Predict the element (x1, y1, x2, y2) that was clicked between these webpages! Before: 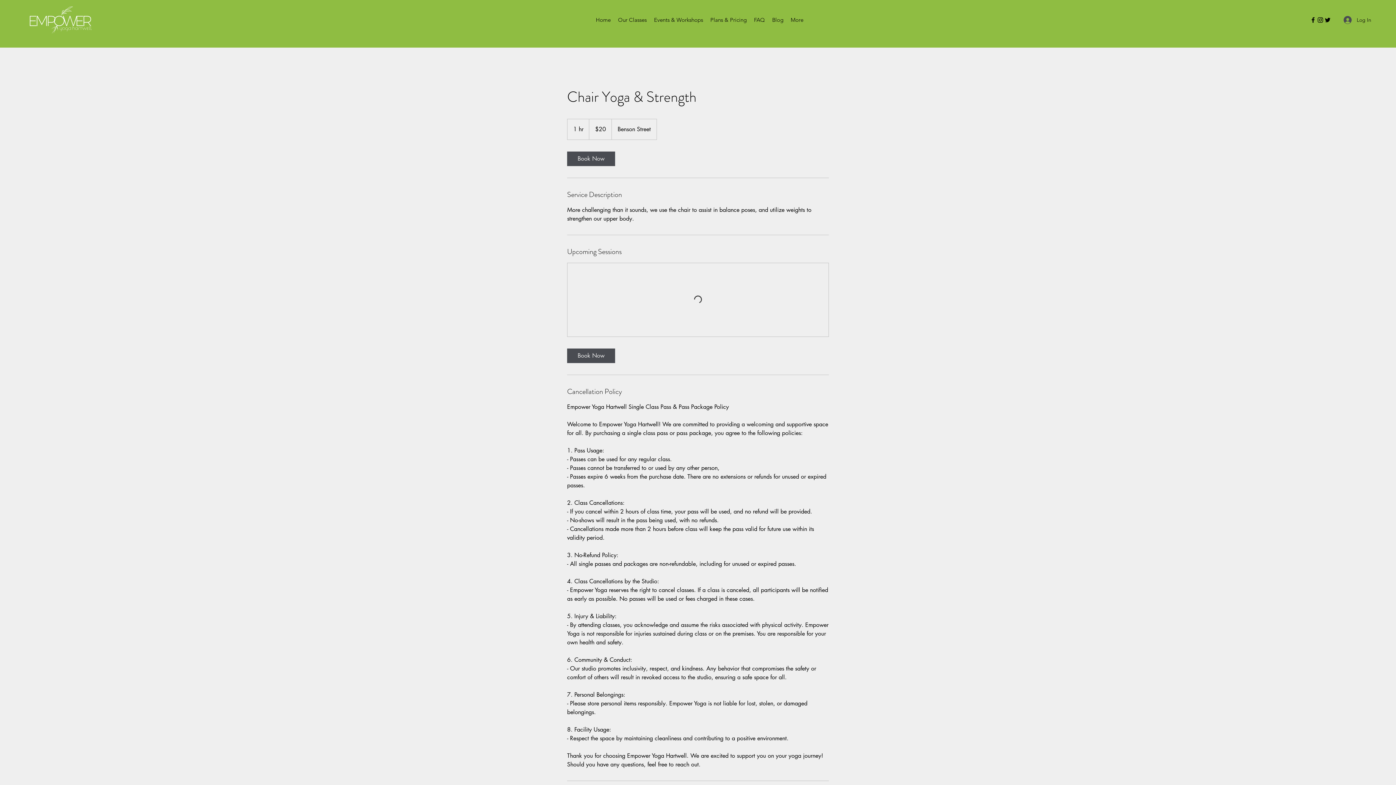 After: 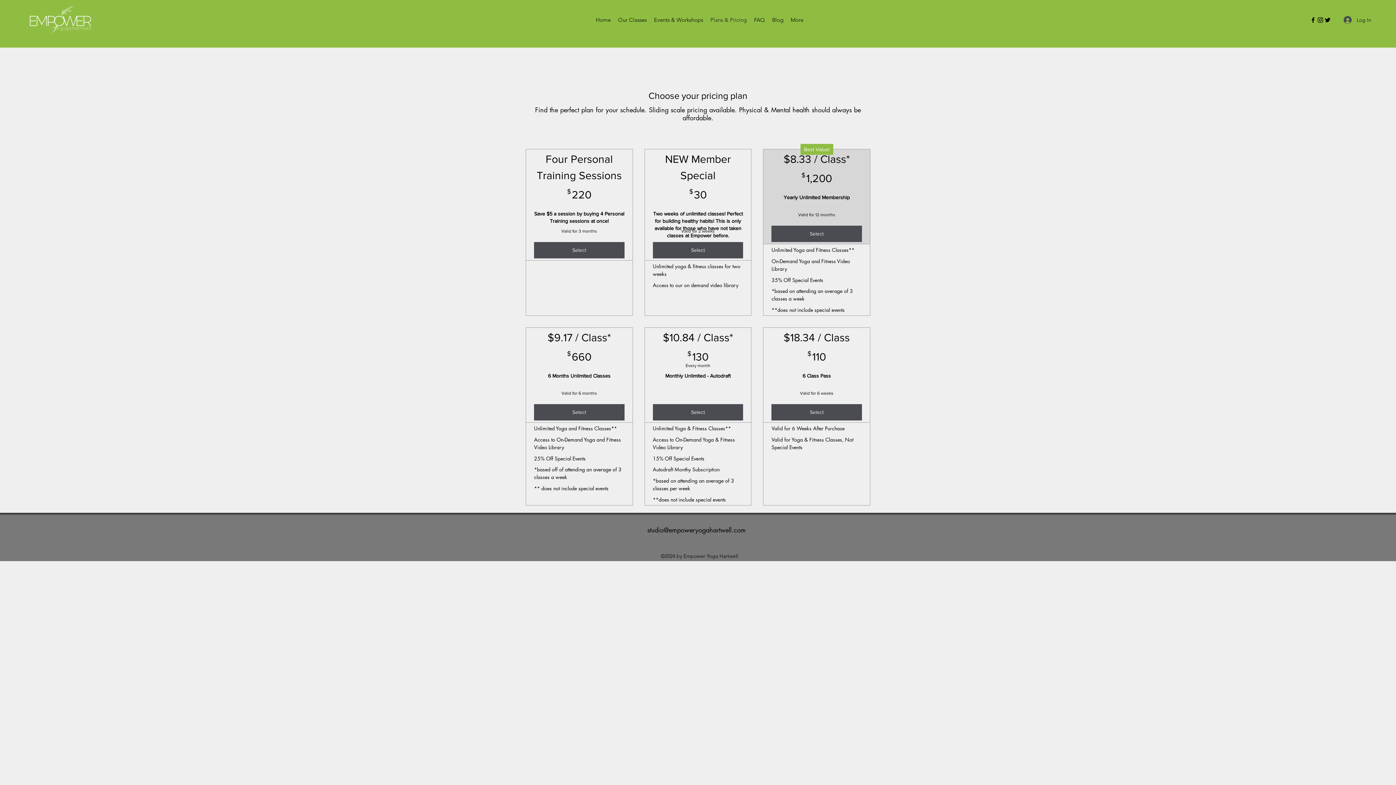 Action: label: Plans & Pricing bbox: (706, 14, 750, 25)